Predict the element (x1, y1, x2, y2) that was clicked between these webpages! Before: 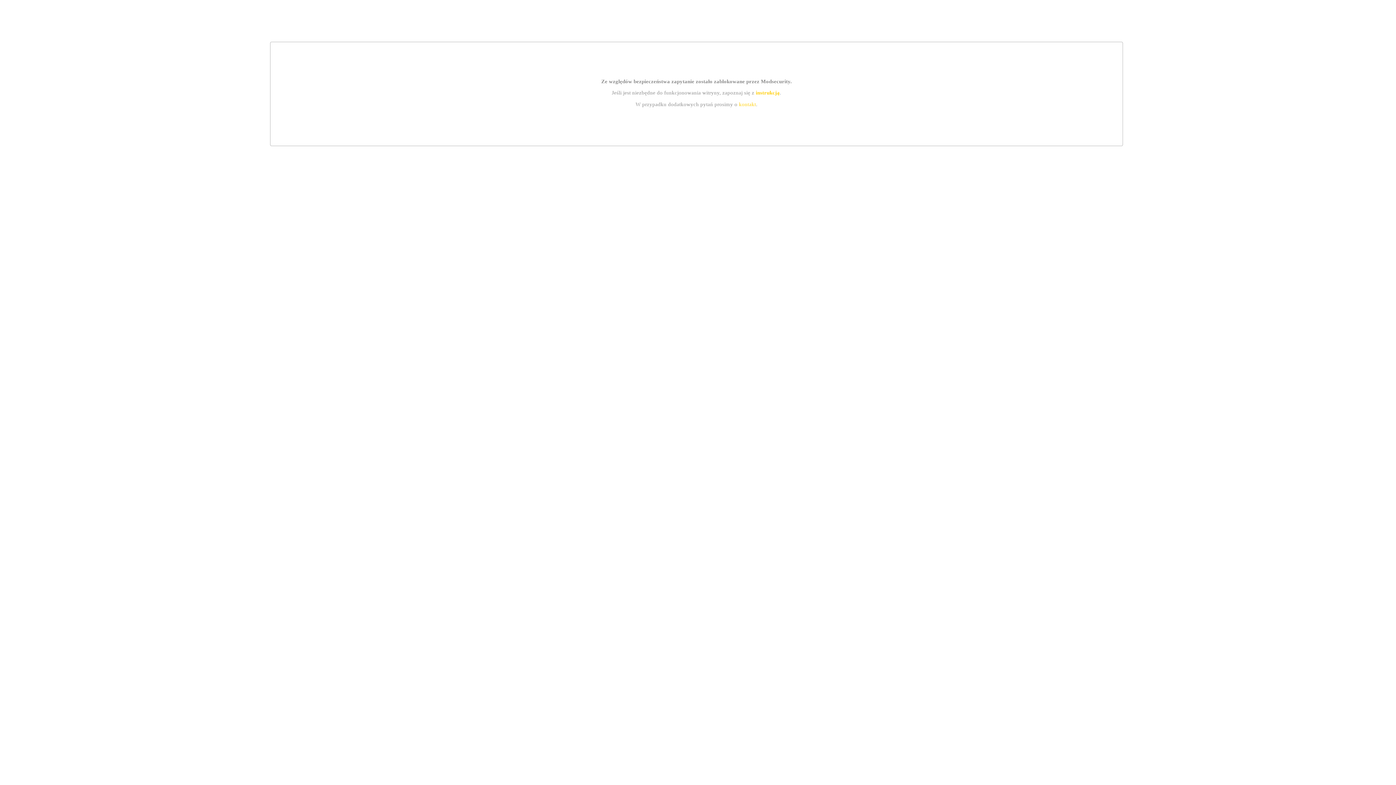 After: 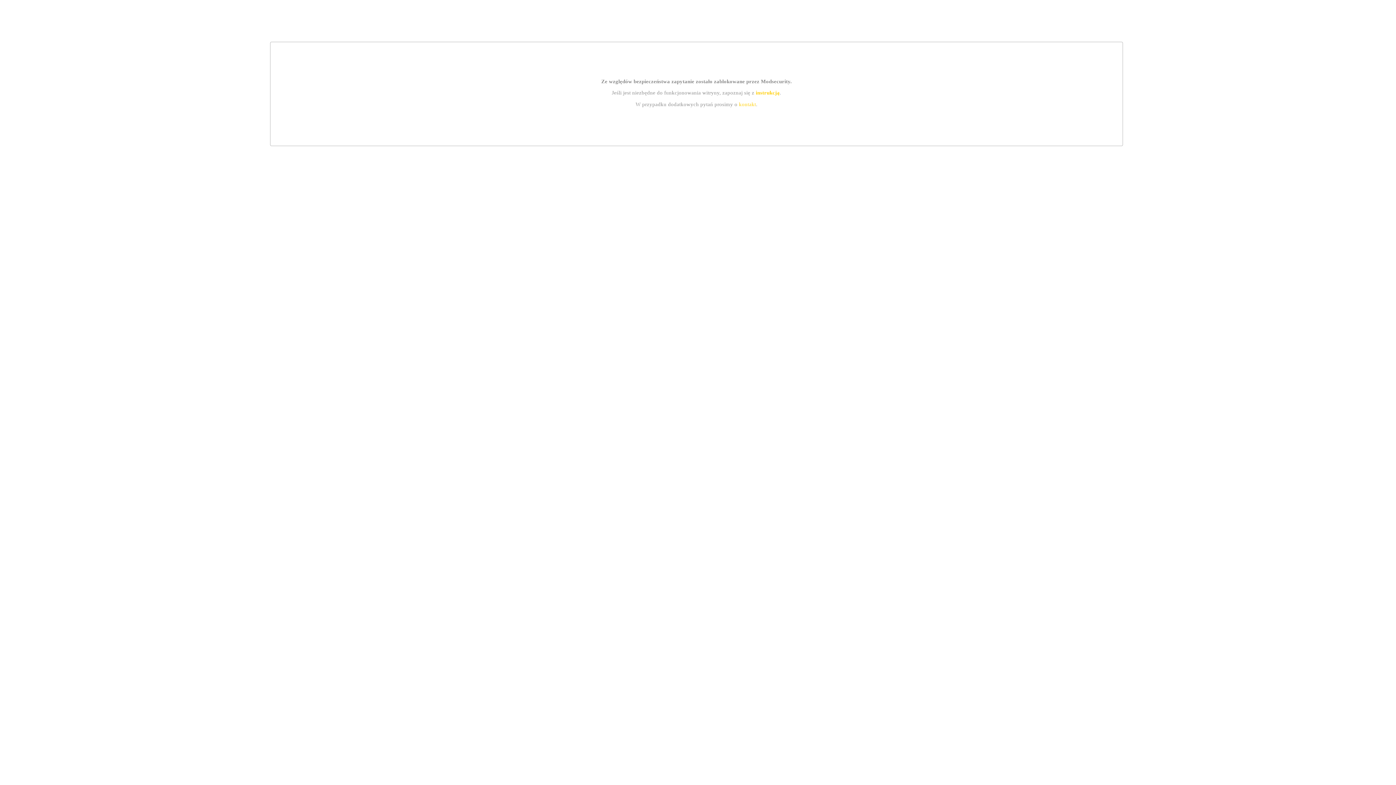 Action: bbox: (755, 89, 779, 95) label: instrukcją